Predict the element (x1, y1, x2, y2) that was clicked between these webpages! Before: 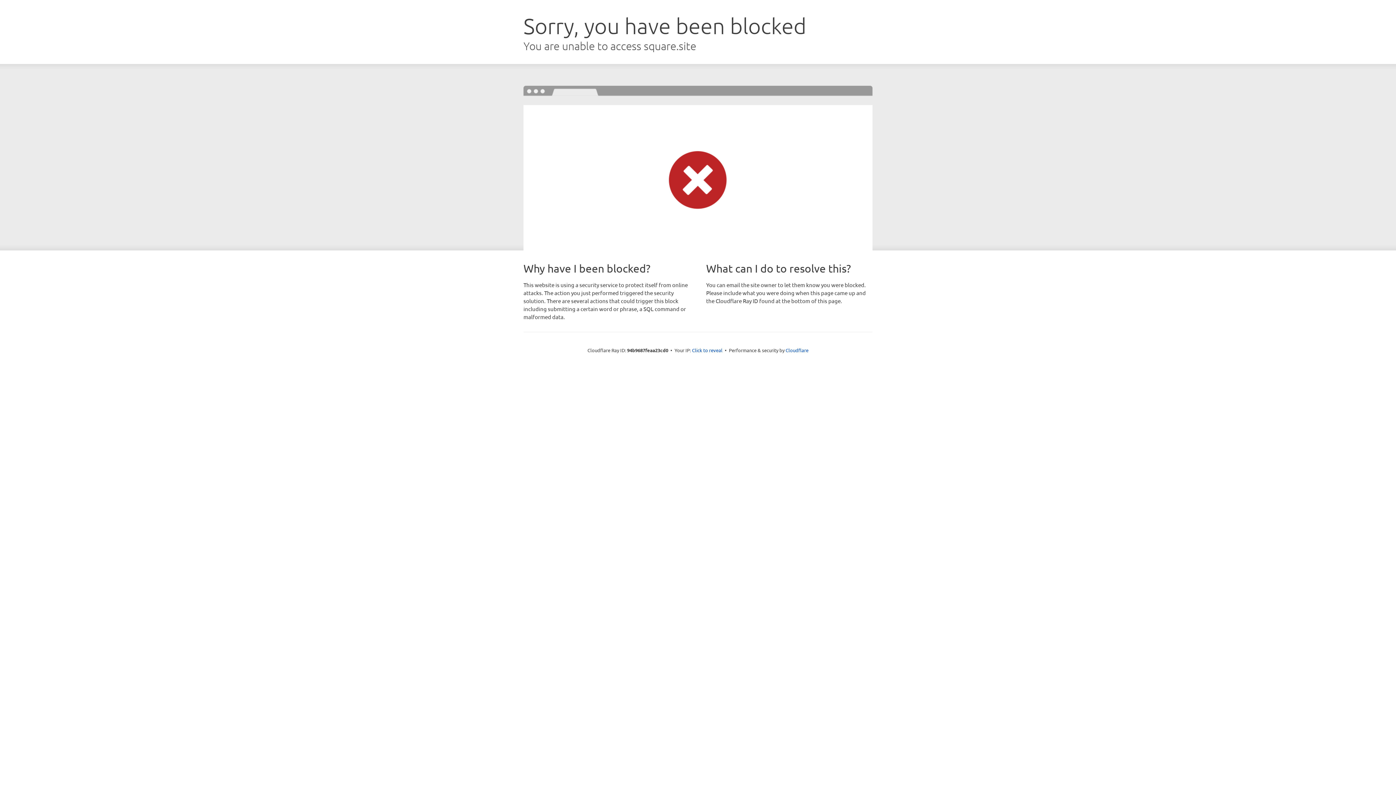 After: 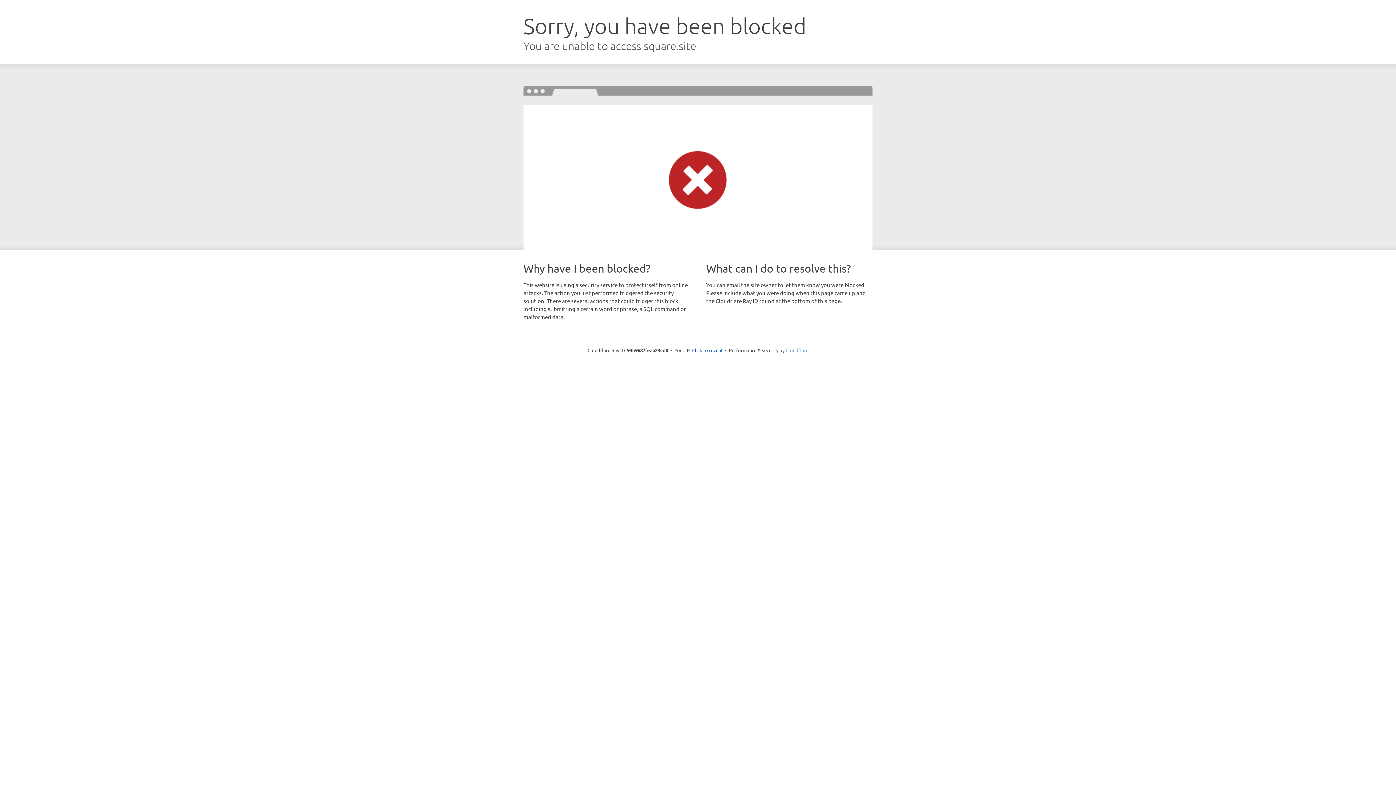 Action: bbox: (785, 347, 808, 353) label: Cloudflare